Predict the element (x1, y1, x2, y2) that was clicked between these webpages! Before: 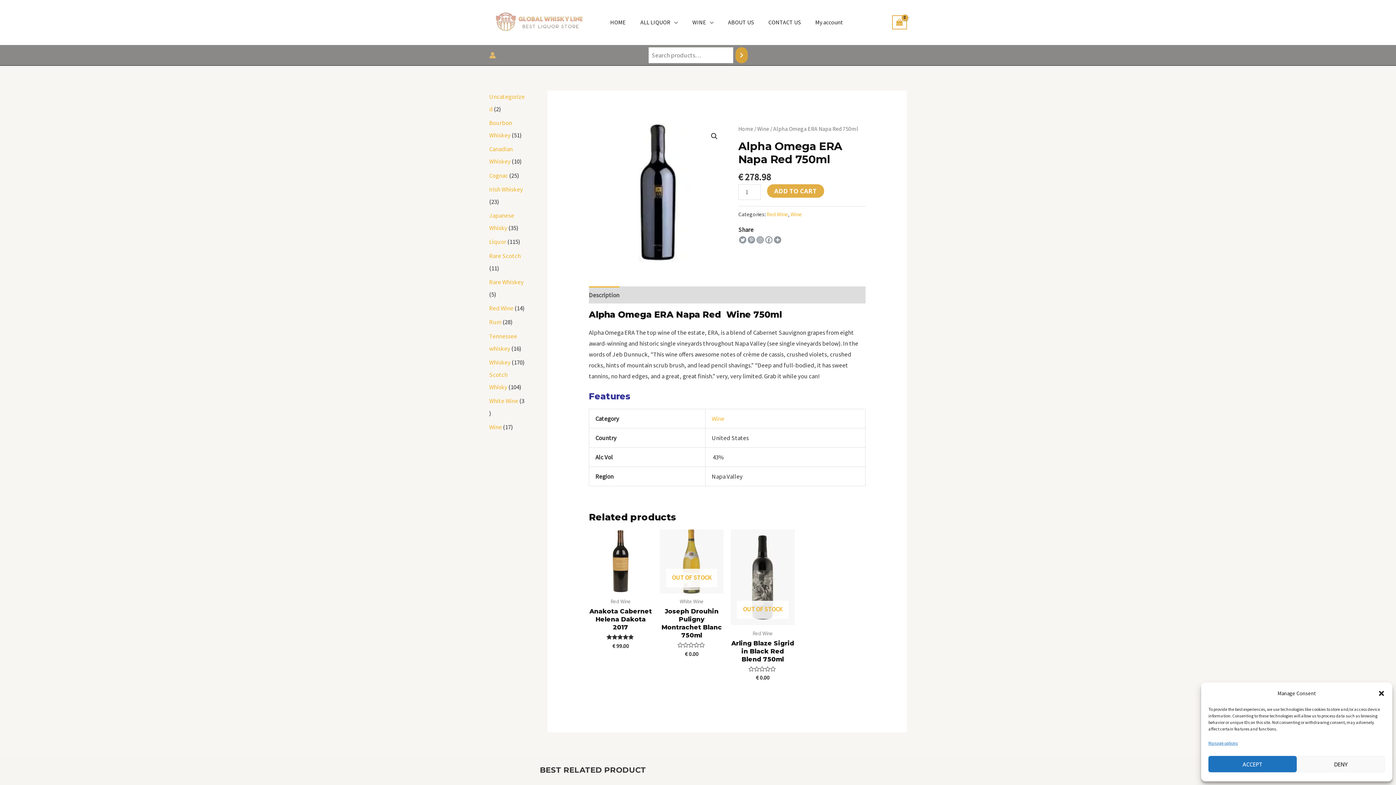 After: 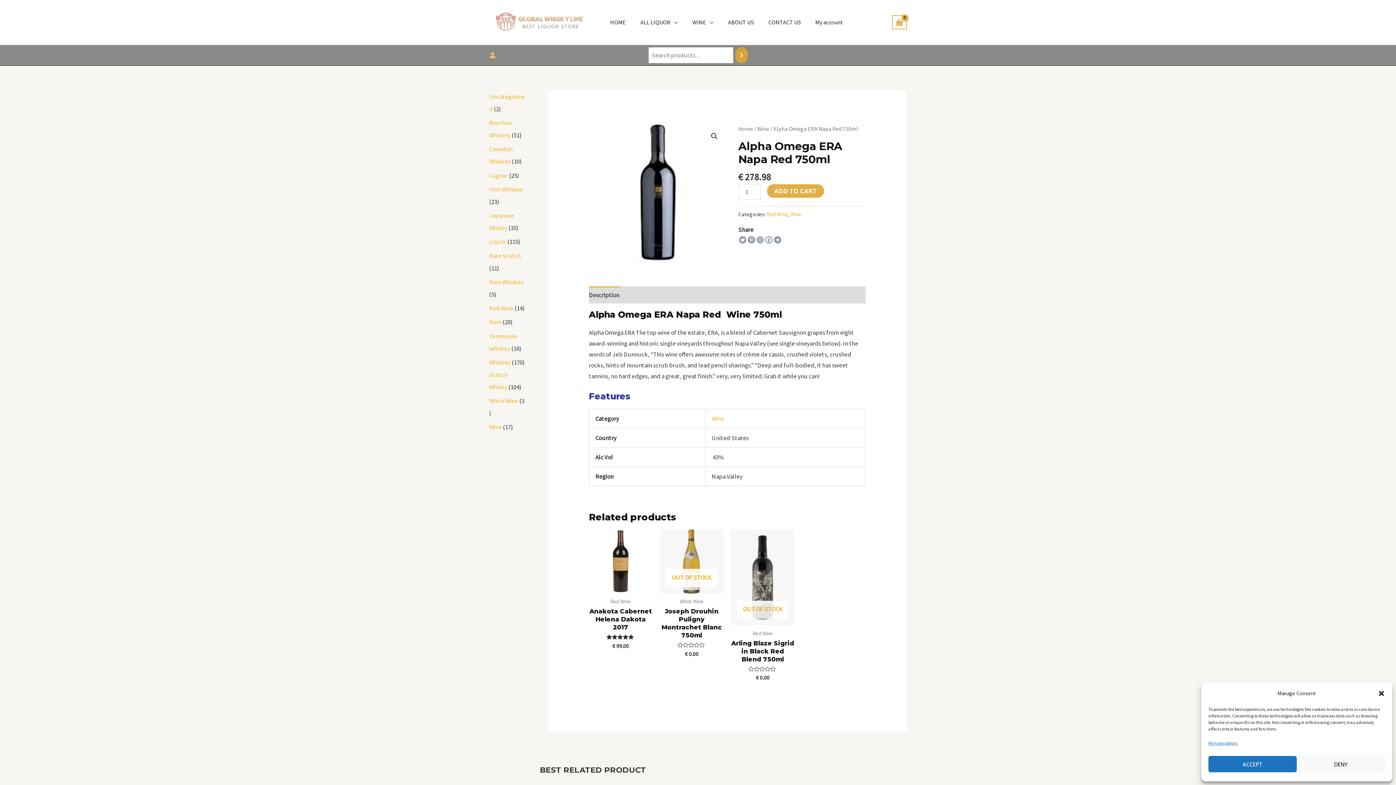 Action: label: Account icon link bbox: (489, 51, 495, 58)